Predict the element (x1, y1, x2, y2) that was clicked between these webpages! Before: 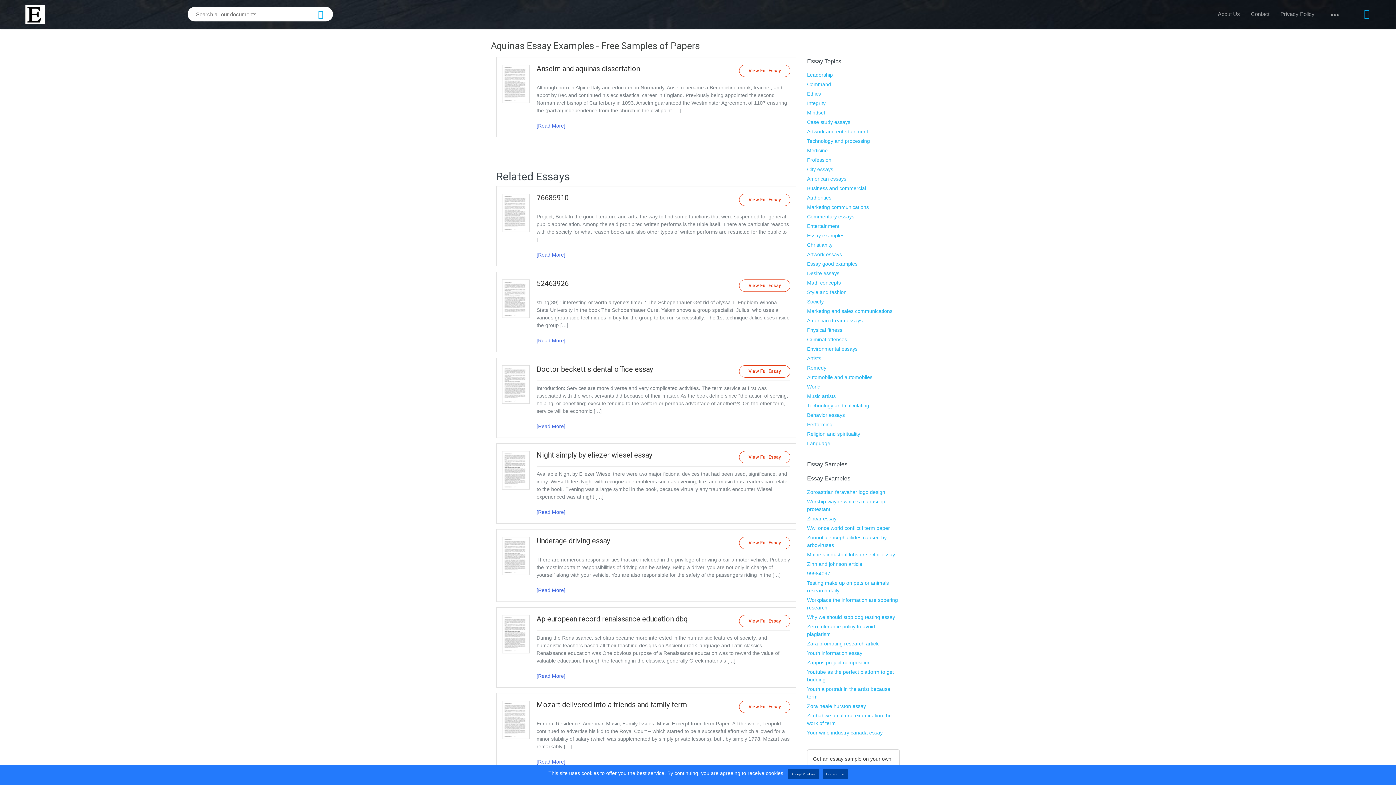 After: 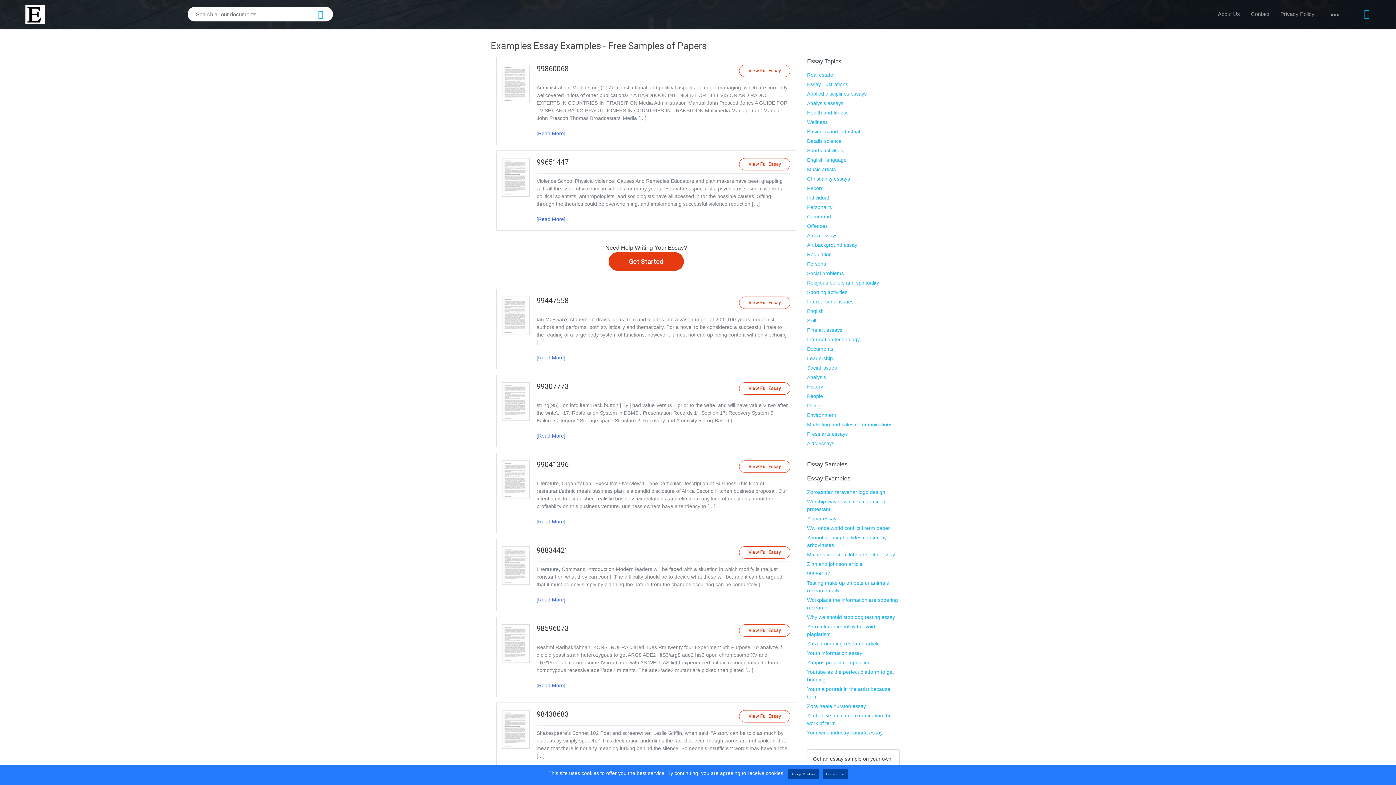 Action: label: Essay examples bbox: (807, 232, 844, 238)